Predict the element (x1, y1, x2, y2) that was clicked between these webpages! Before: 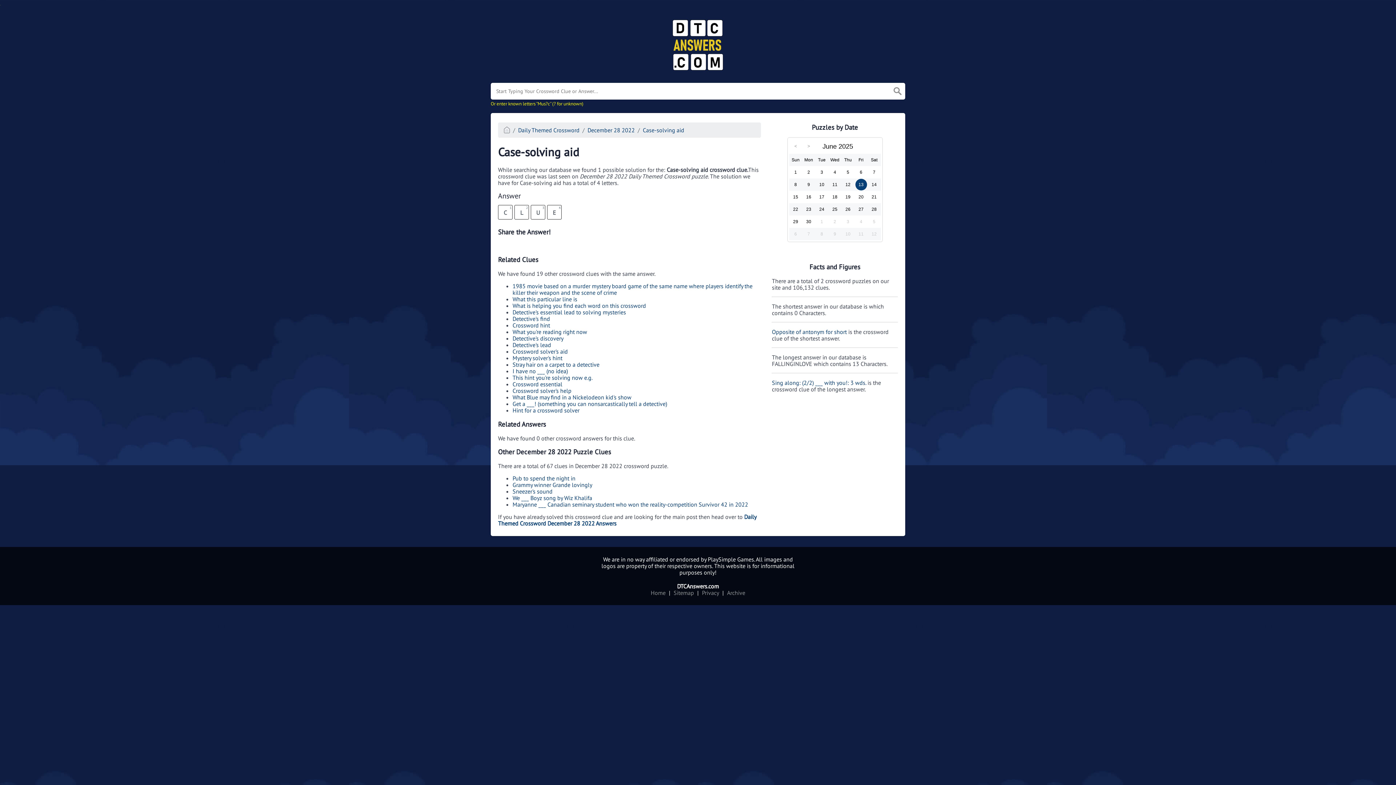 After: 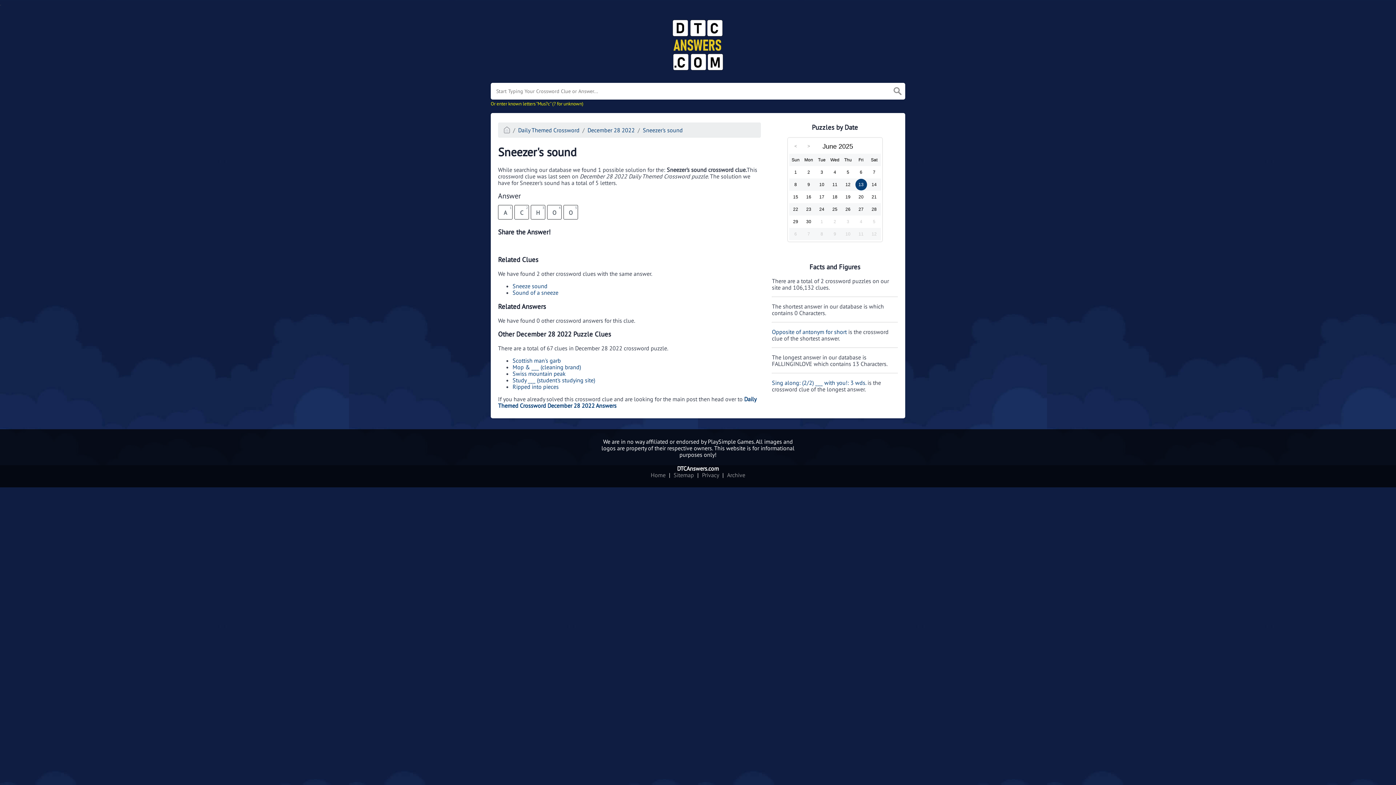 Action: bbox: (512, 488, 552, 495) label: Sneezer's sound